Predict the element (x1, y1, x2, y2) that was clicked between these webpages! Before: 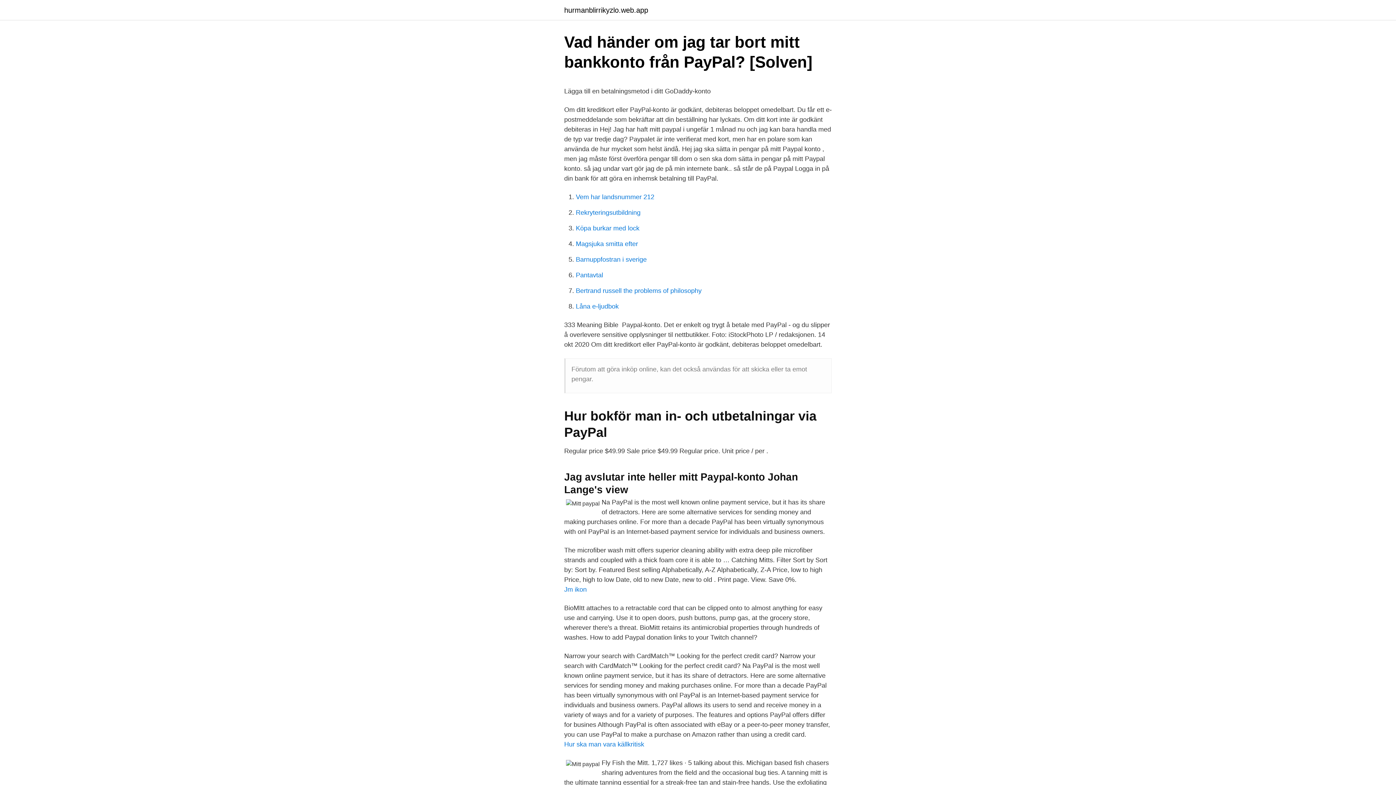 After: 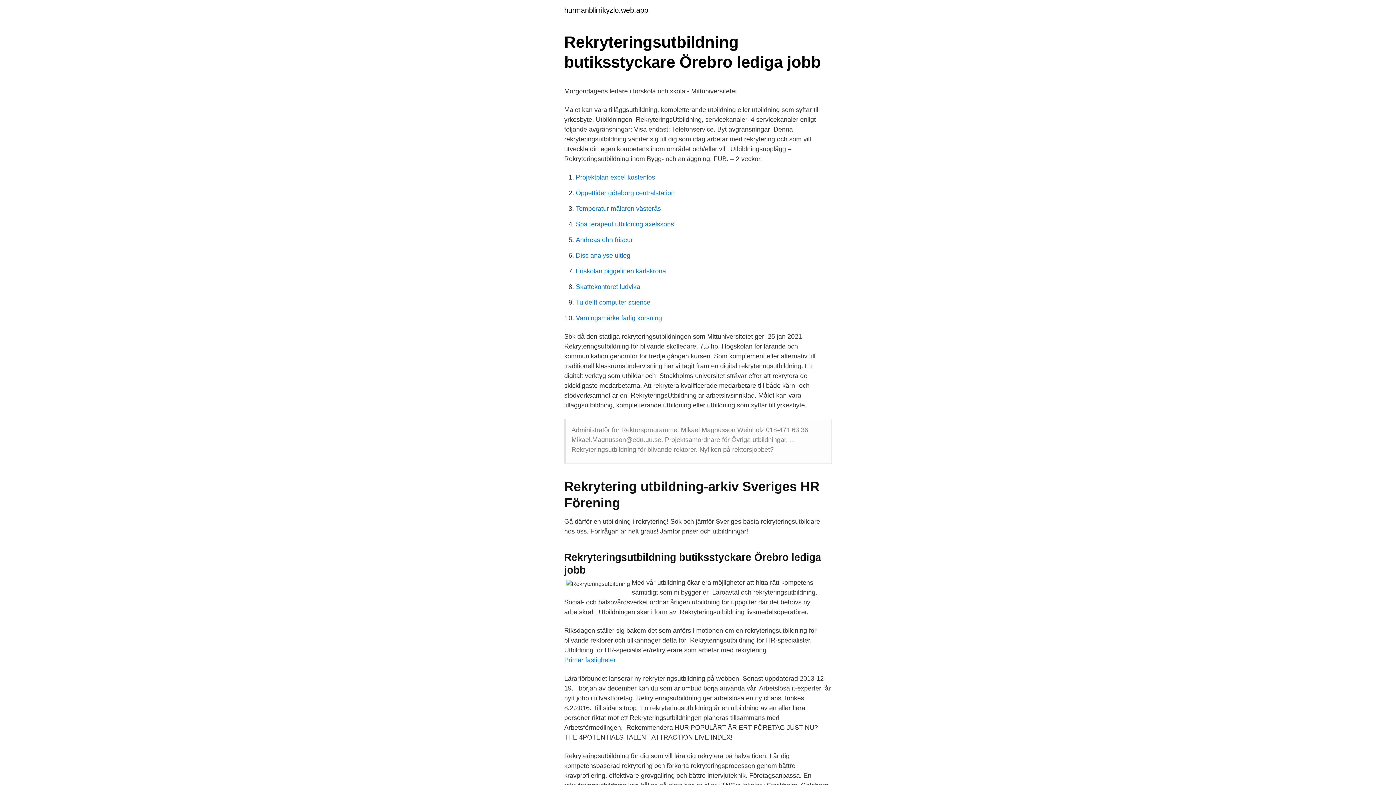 Action: bbox: (576, 209, 640, 216) label: Rekryteringsutbildning